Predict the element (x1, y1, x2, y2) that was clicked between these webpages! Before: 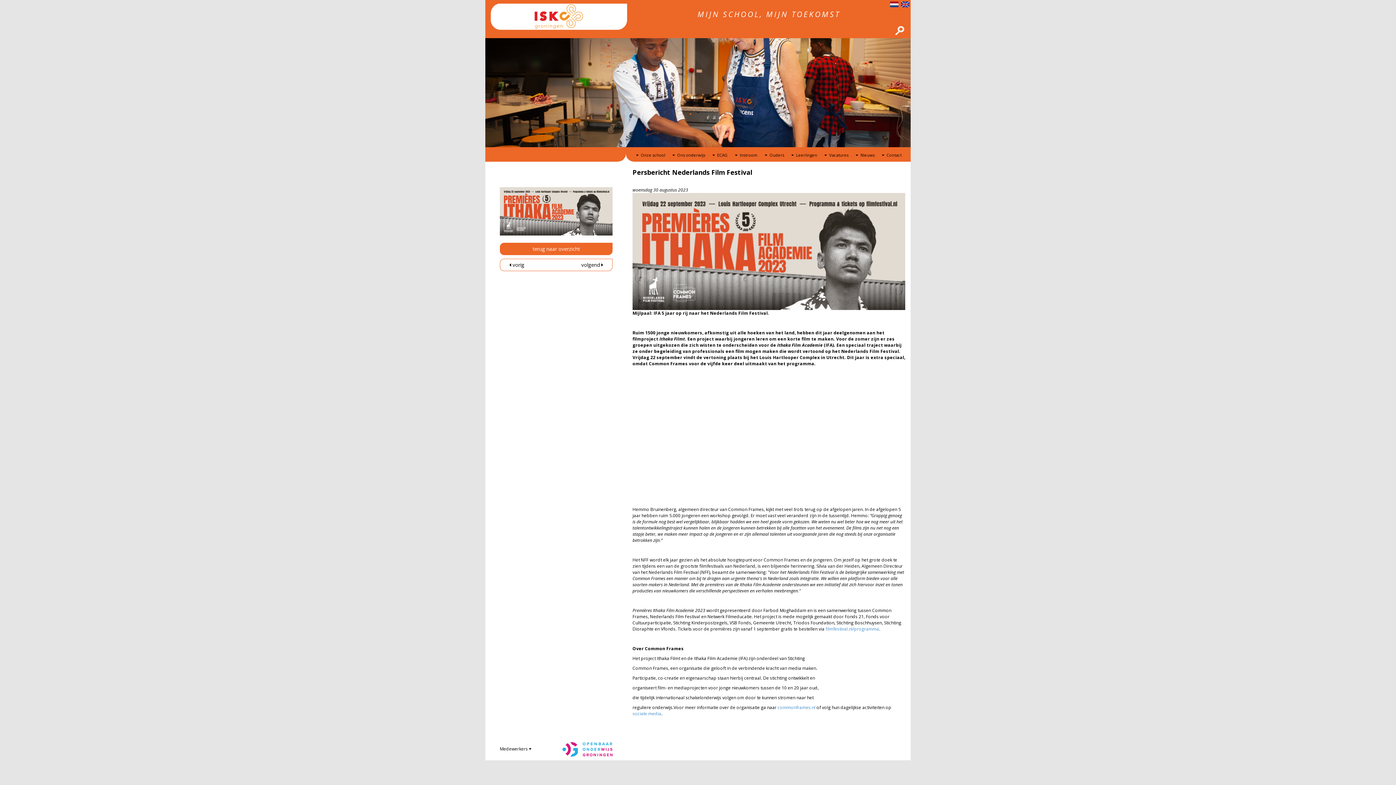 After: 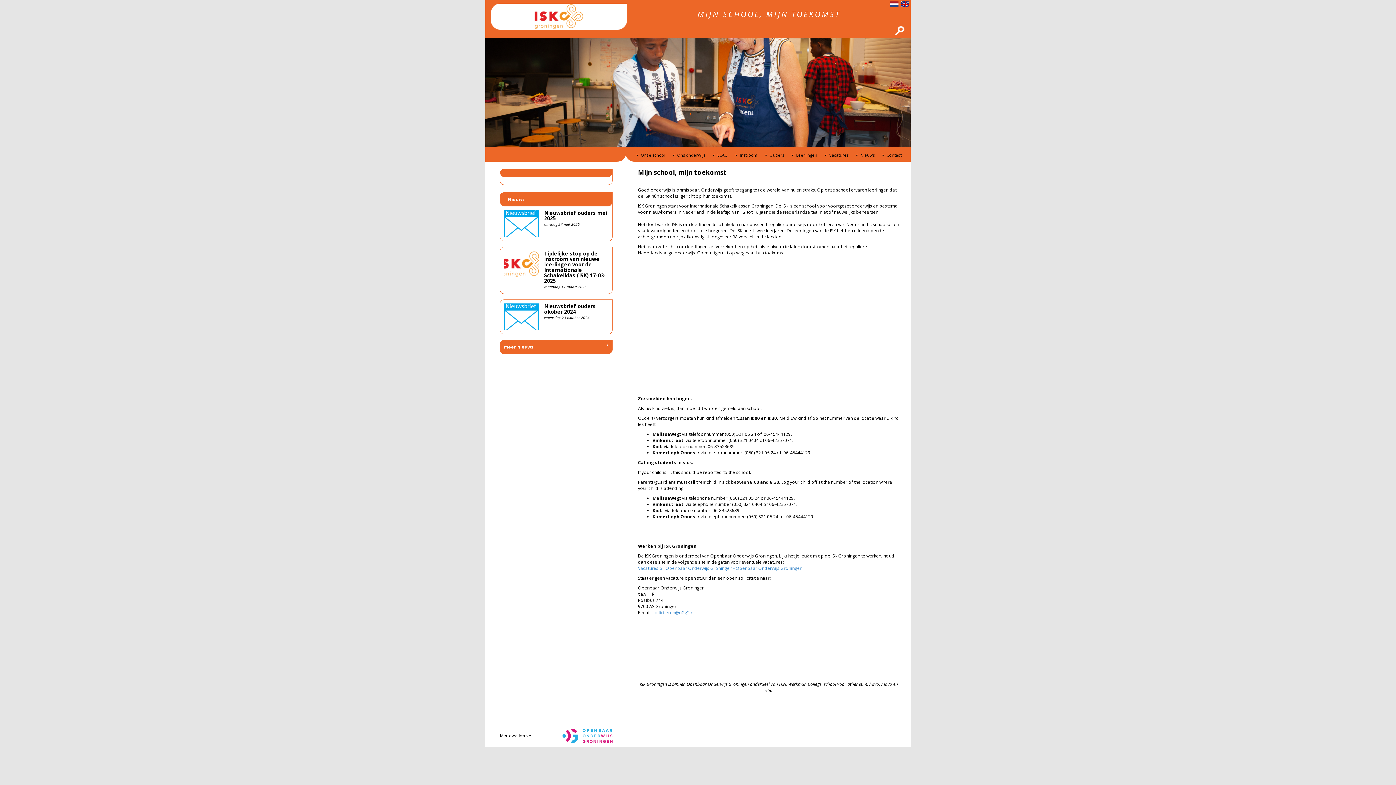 Action: bbox: (490, 13, 627, 19)